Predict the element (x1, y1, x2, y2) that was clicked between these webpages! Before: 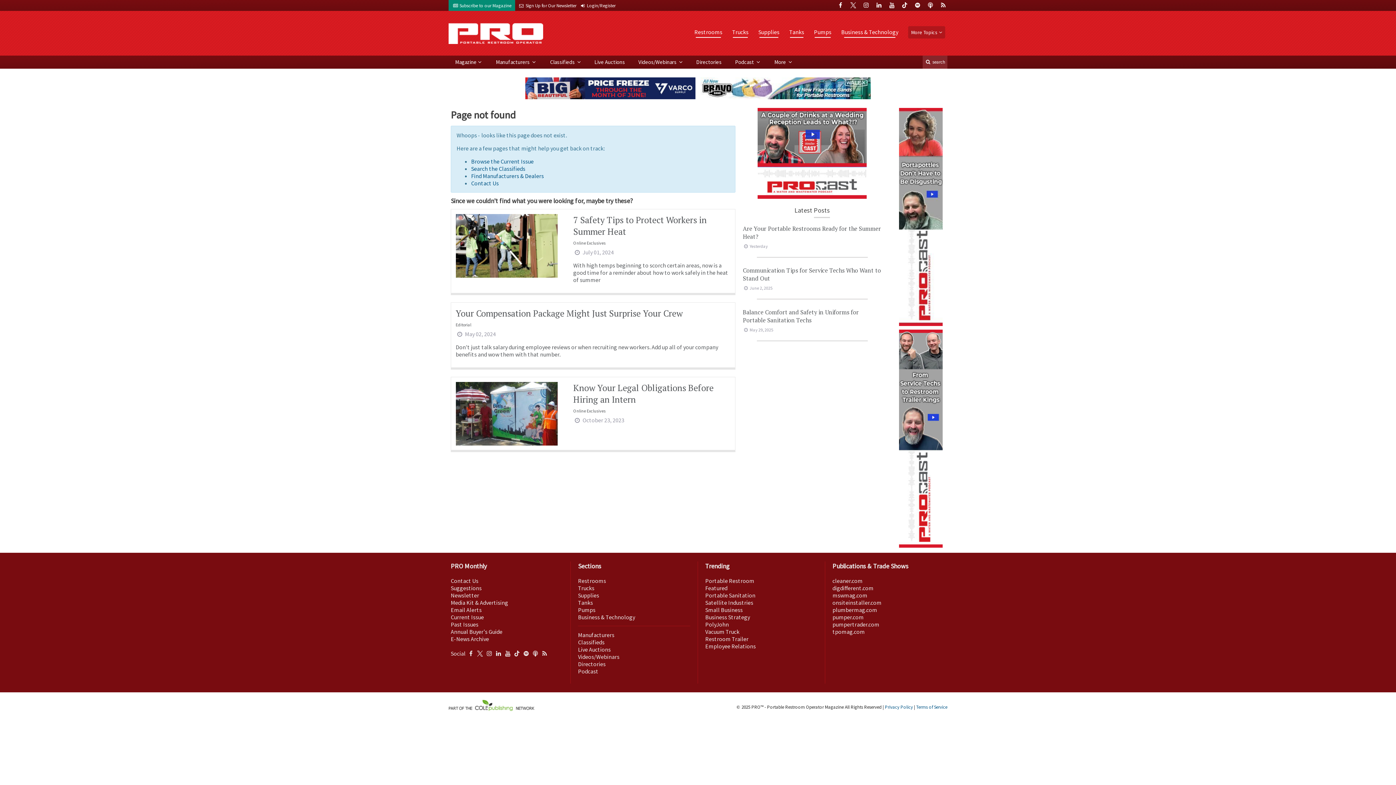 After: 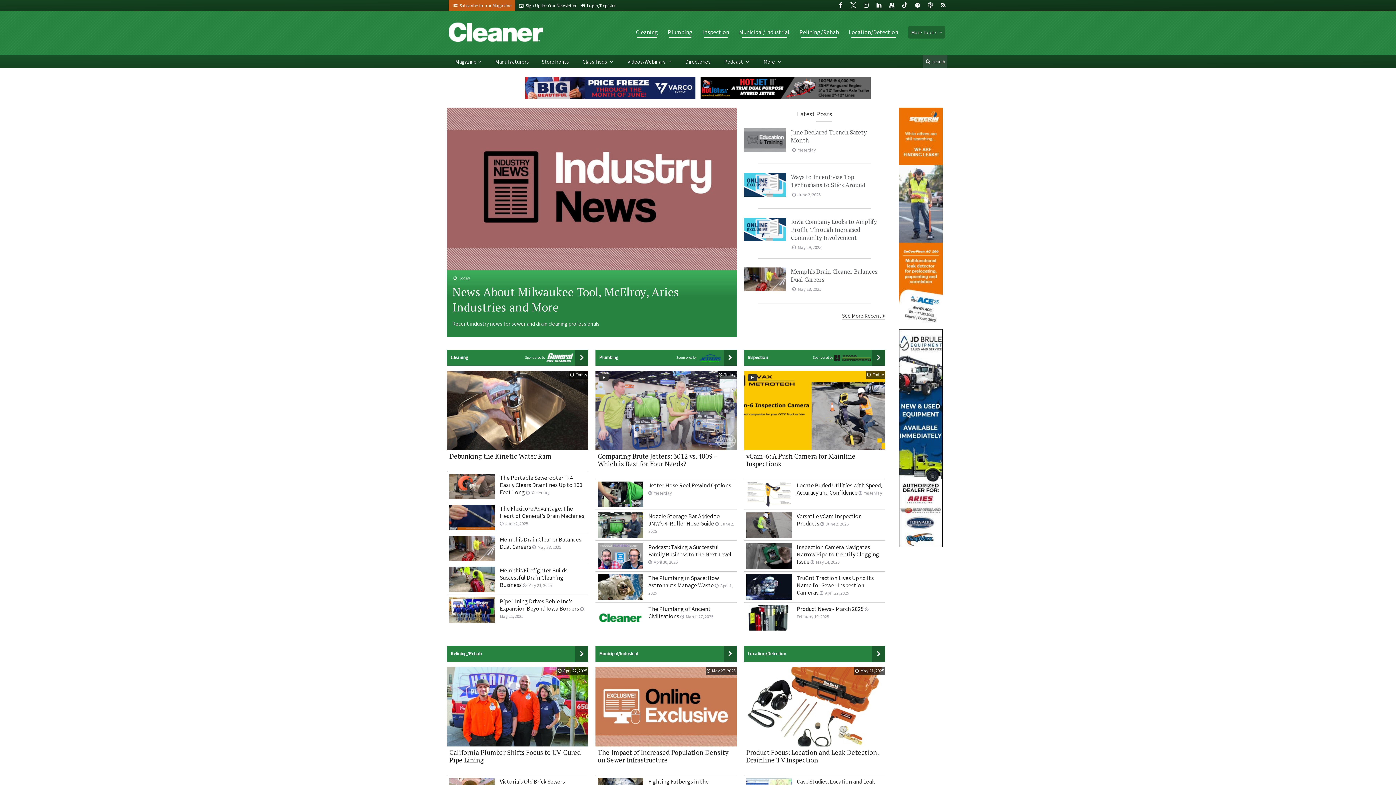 Action: label: cleaner.com bbox: (832, 577, 862, 584)